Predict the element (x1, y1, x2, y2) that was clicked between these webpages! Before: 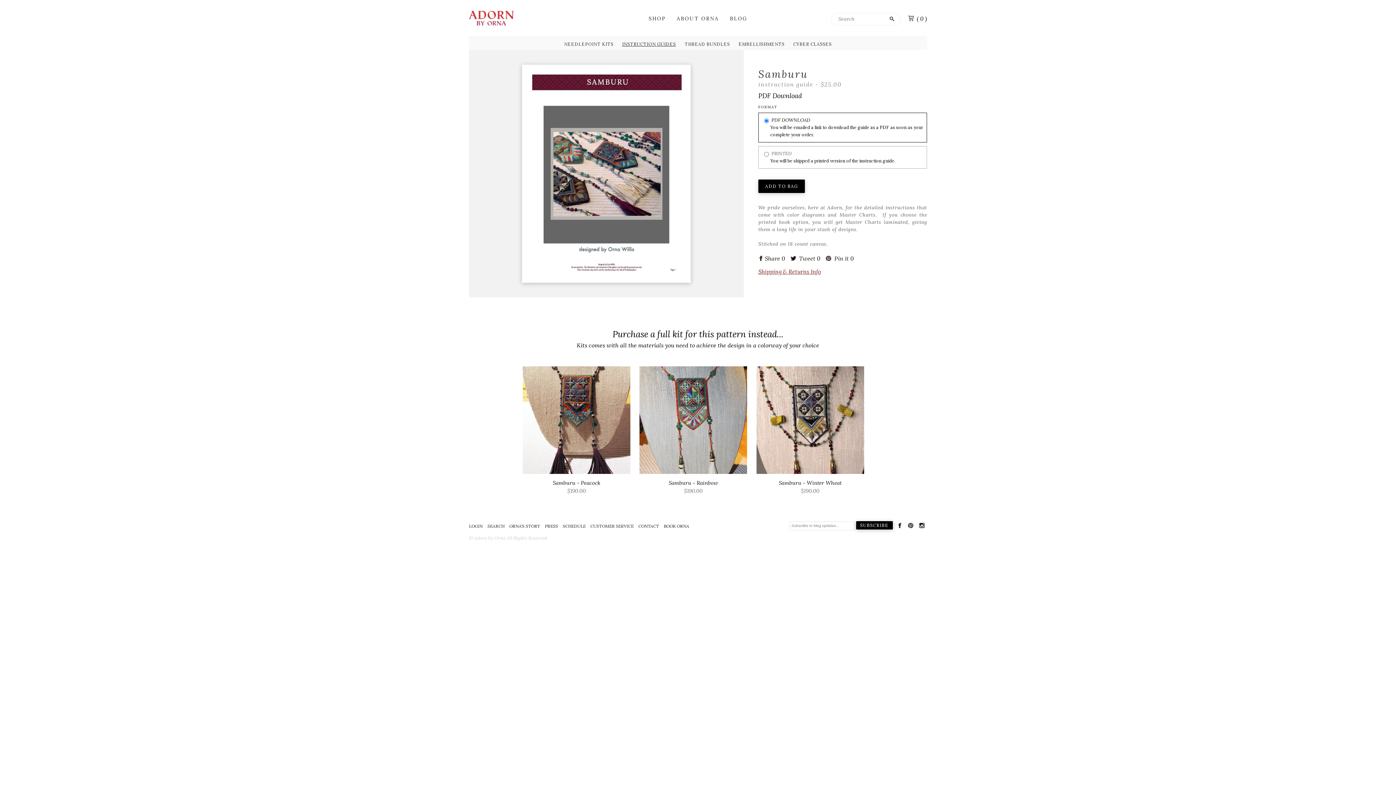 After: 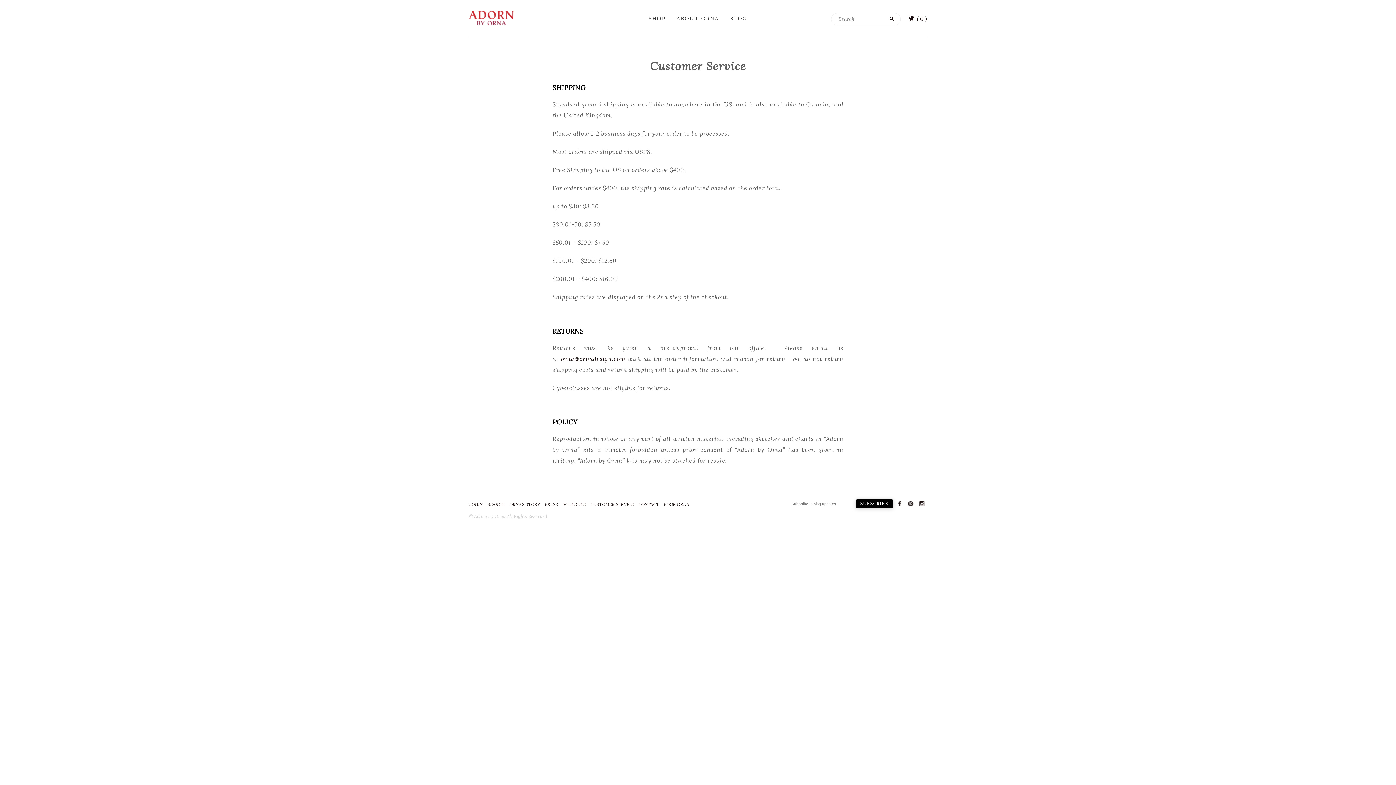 Action: bbox: (590, 523, 633, 529) label: CUSTOMER SERVICE